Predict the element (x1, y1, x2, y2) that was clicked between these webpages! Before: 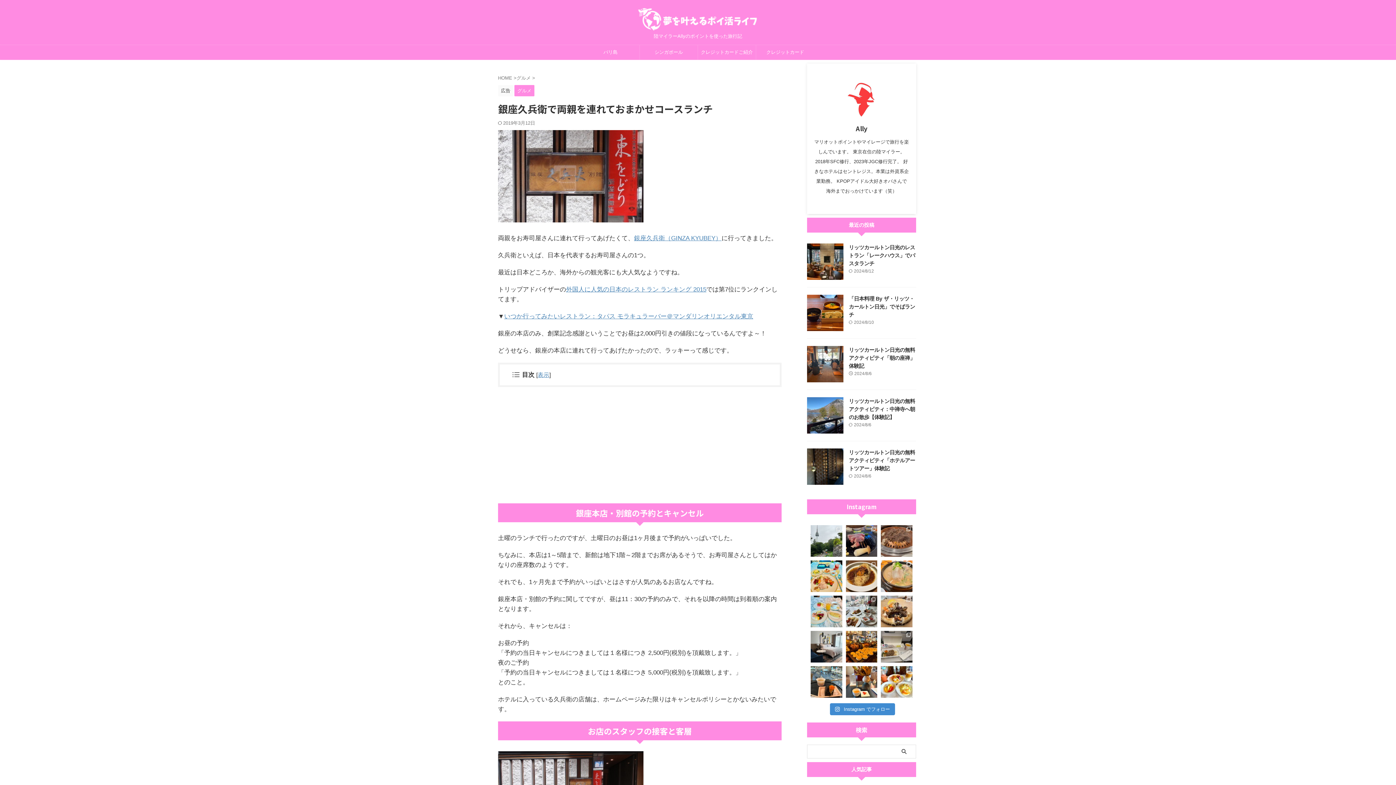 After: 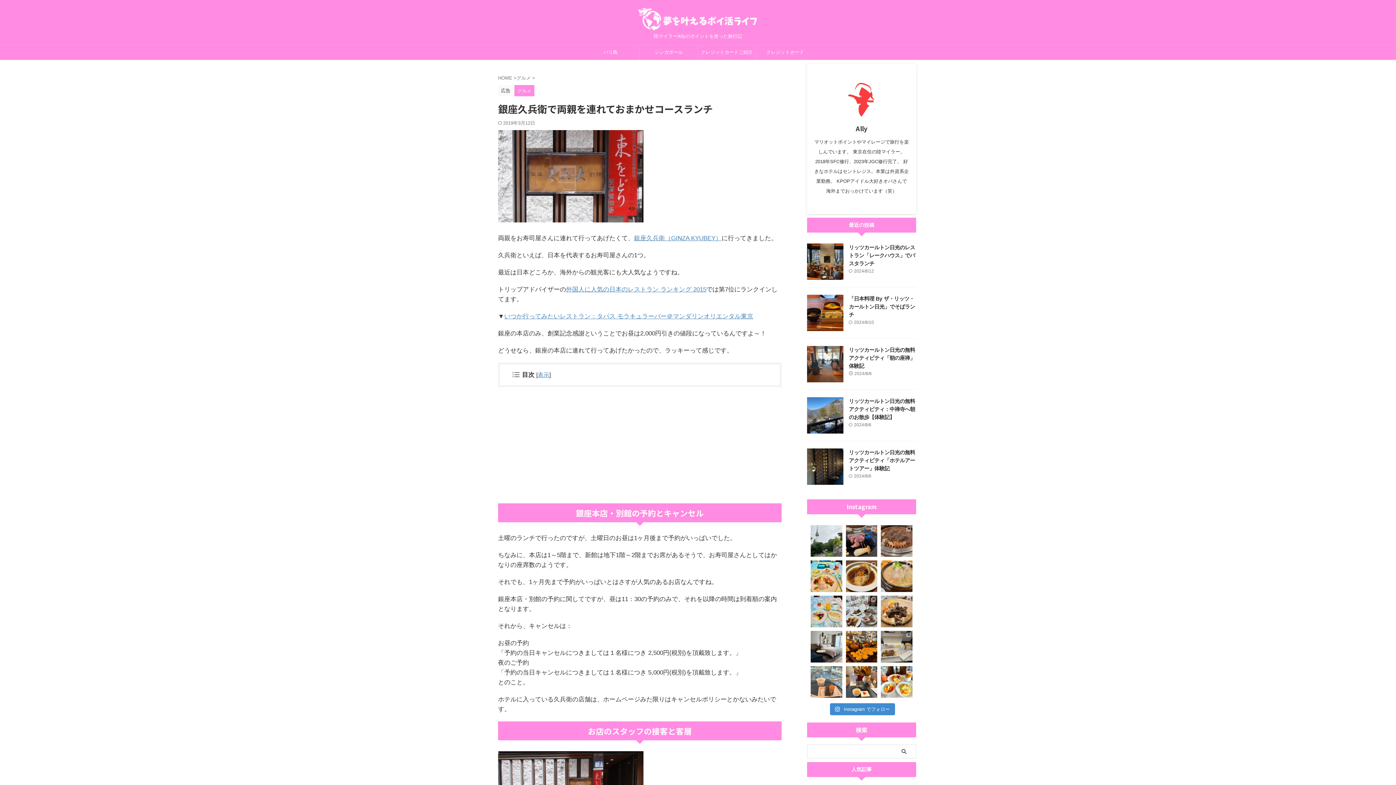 Action: bbox: (810, 666, 842, 698)